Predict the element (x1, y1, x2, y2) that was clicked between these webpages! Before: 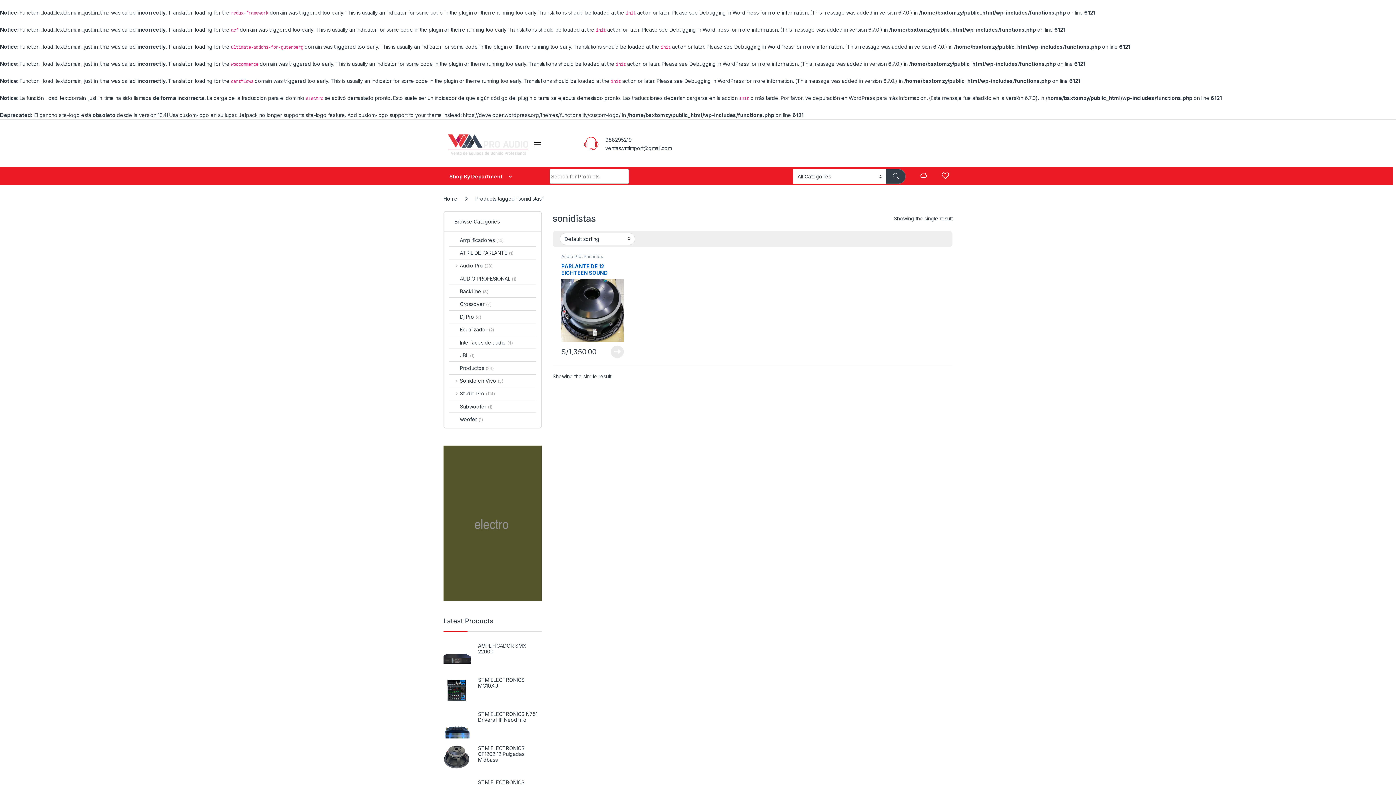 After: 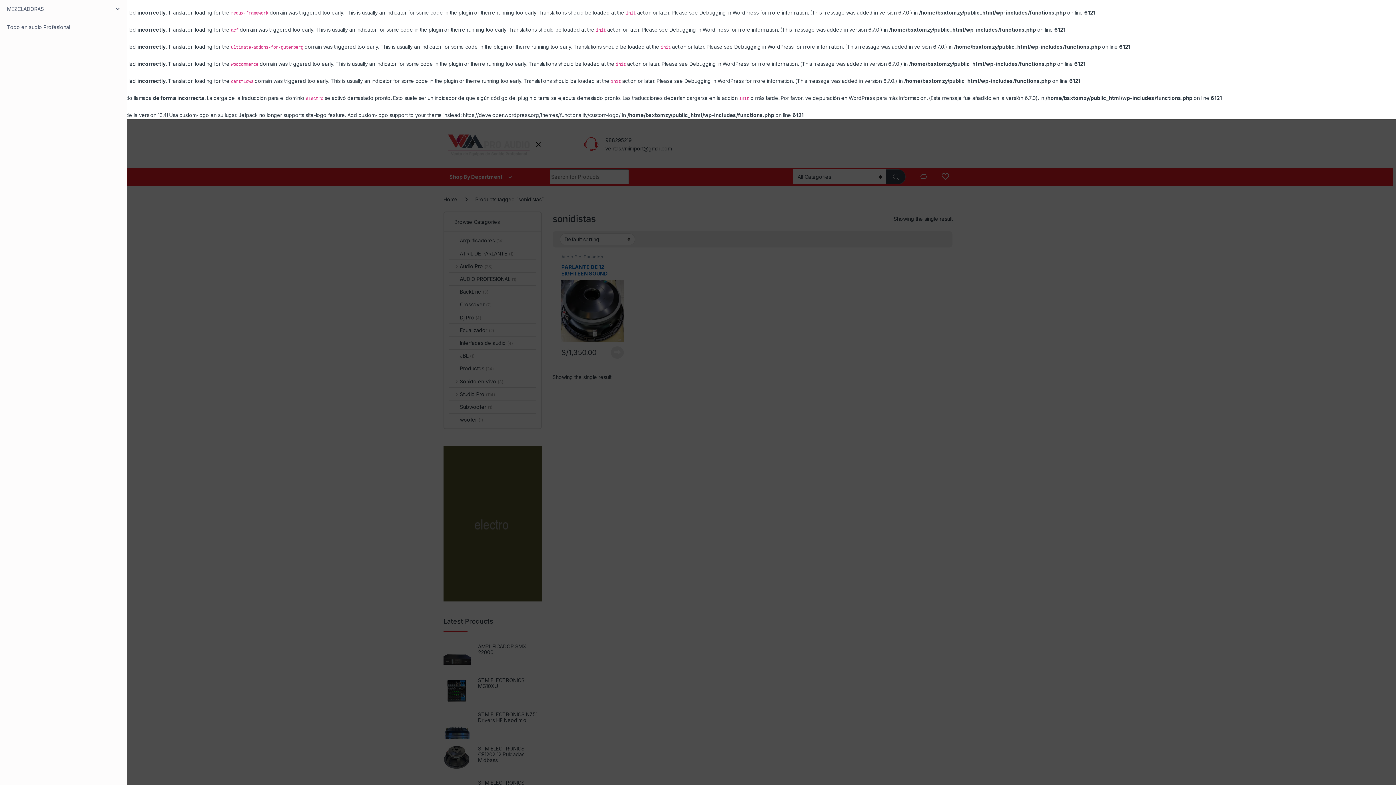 Action: bbox: (533, 141, 541, 147)